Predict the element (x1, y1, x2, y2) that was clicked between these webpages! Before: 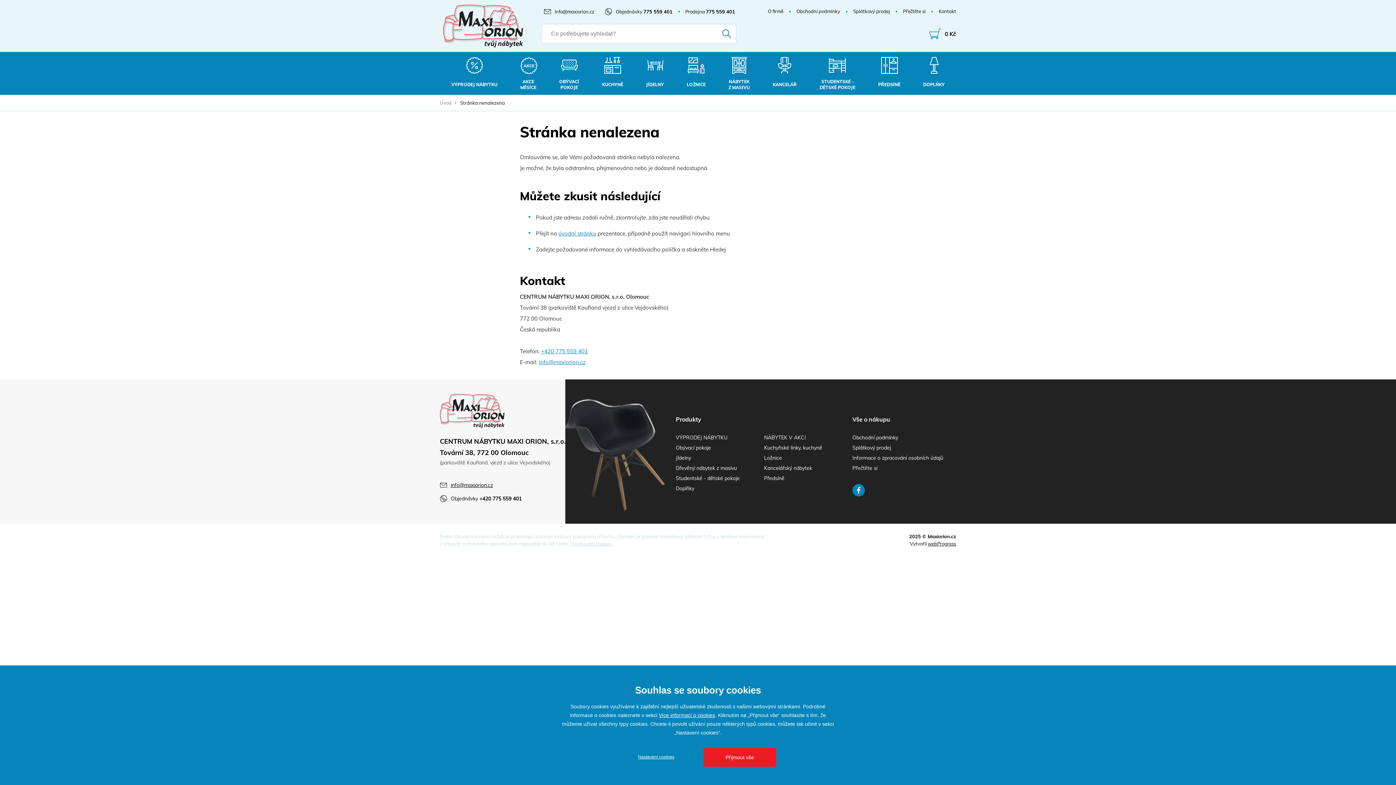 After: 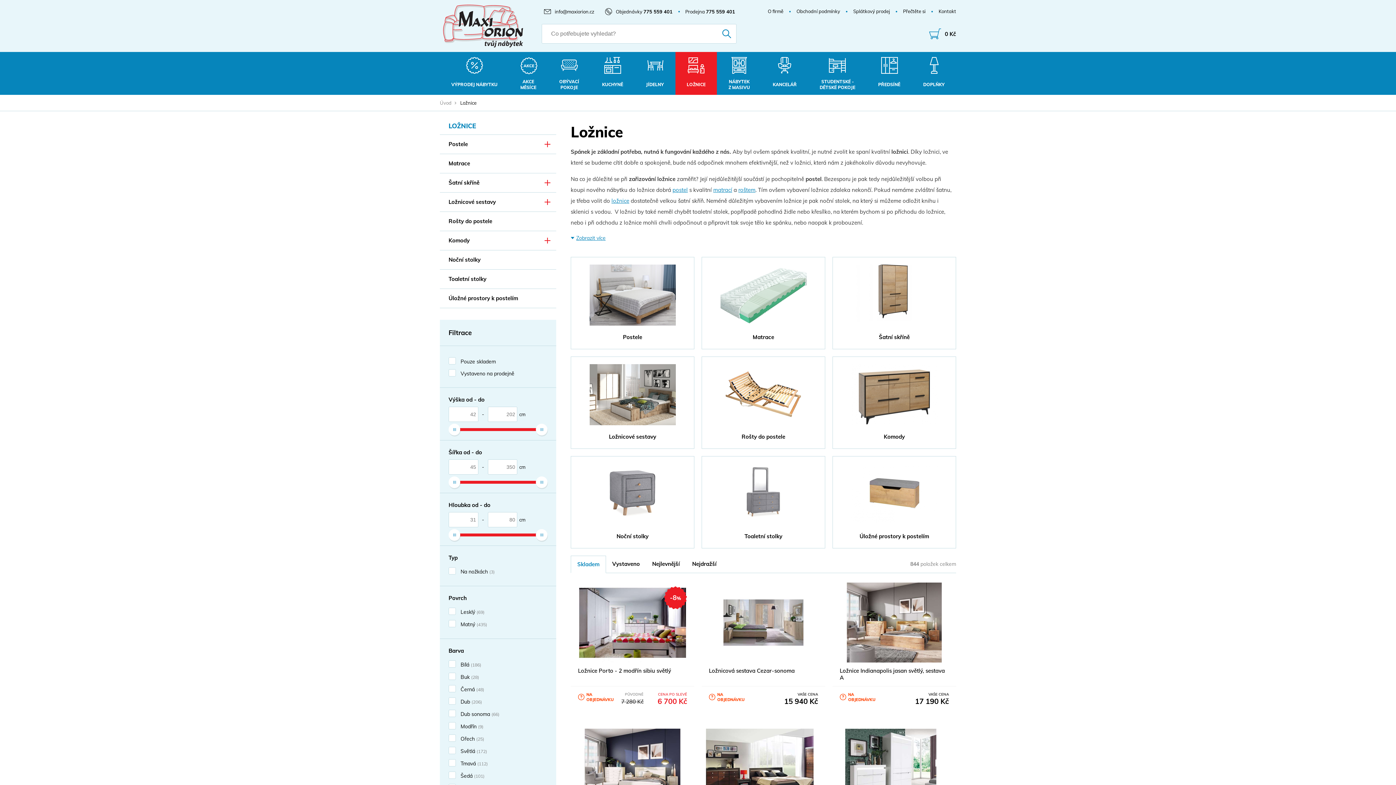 Action: bbox: (764, 452, 848, 463) label: Ložnice